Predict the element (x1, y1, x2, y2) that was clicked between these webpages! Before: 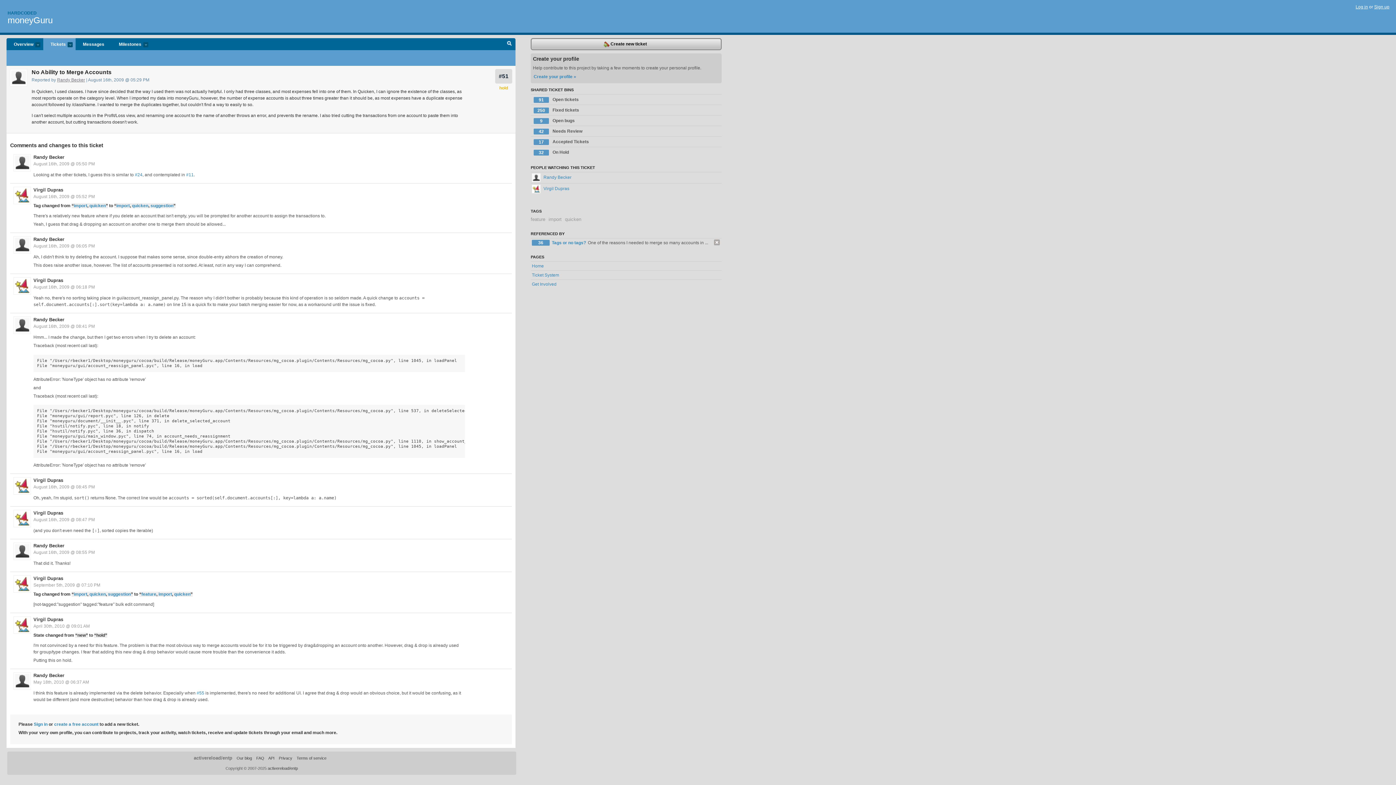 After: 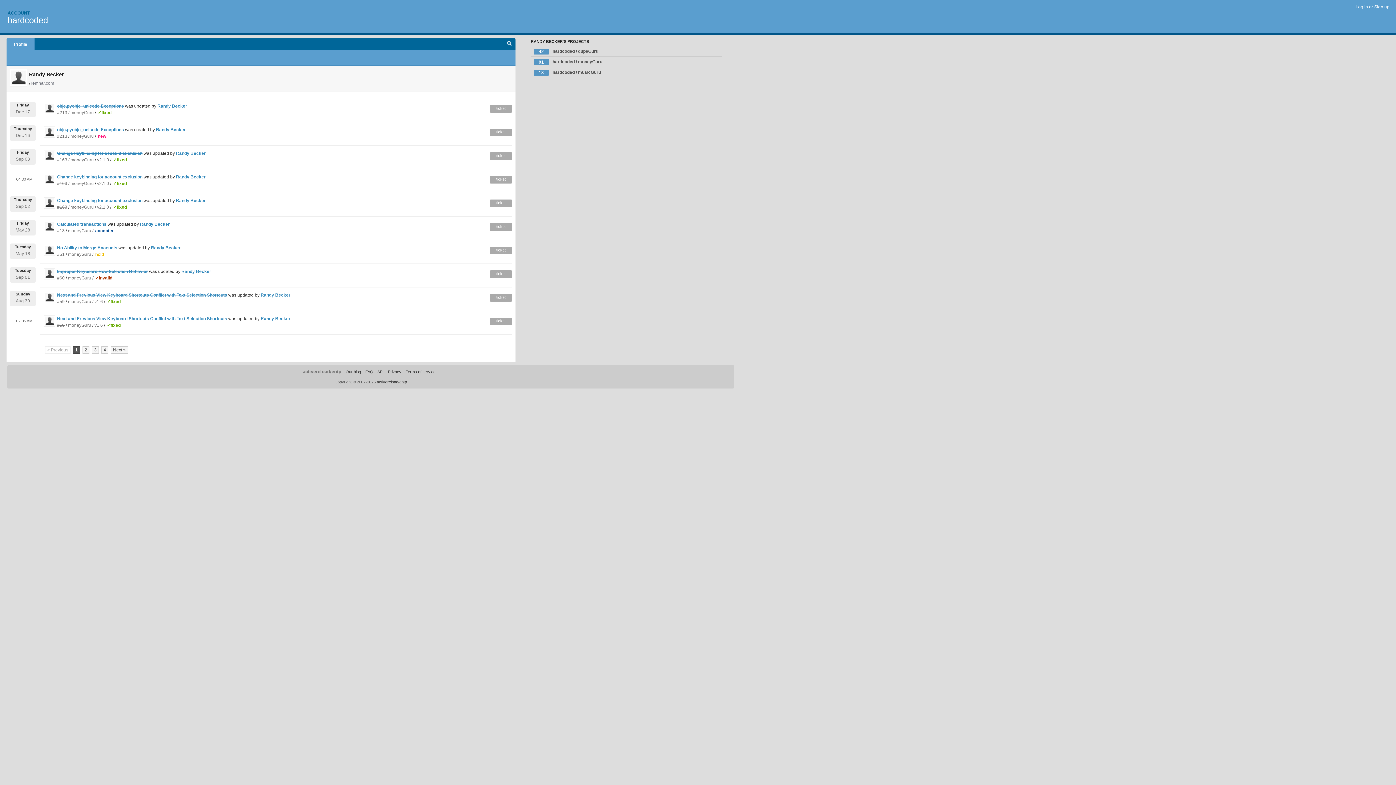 Action: label: Randy Becker bbox: (33, 317, 64, 322)